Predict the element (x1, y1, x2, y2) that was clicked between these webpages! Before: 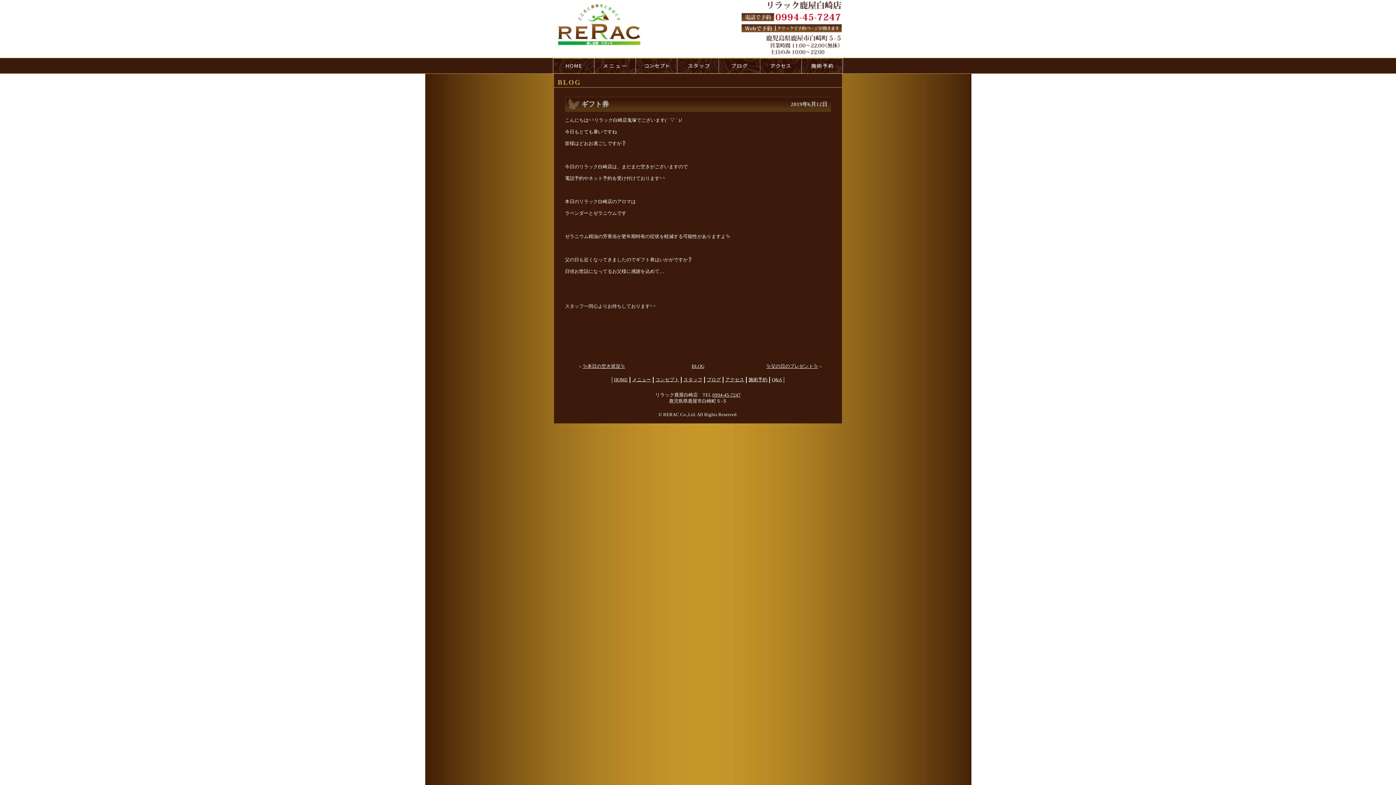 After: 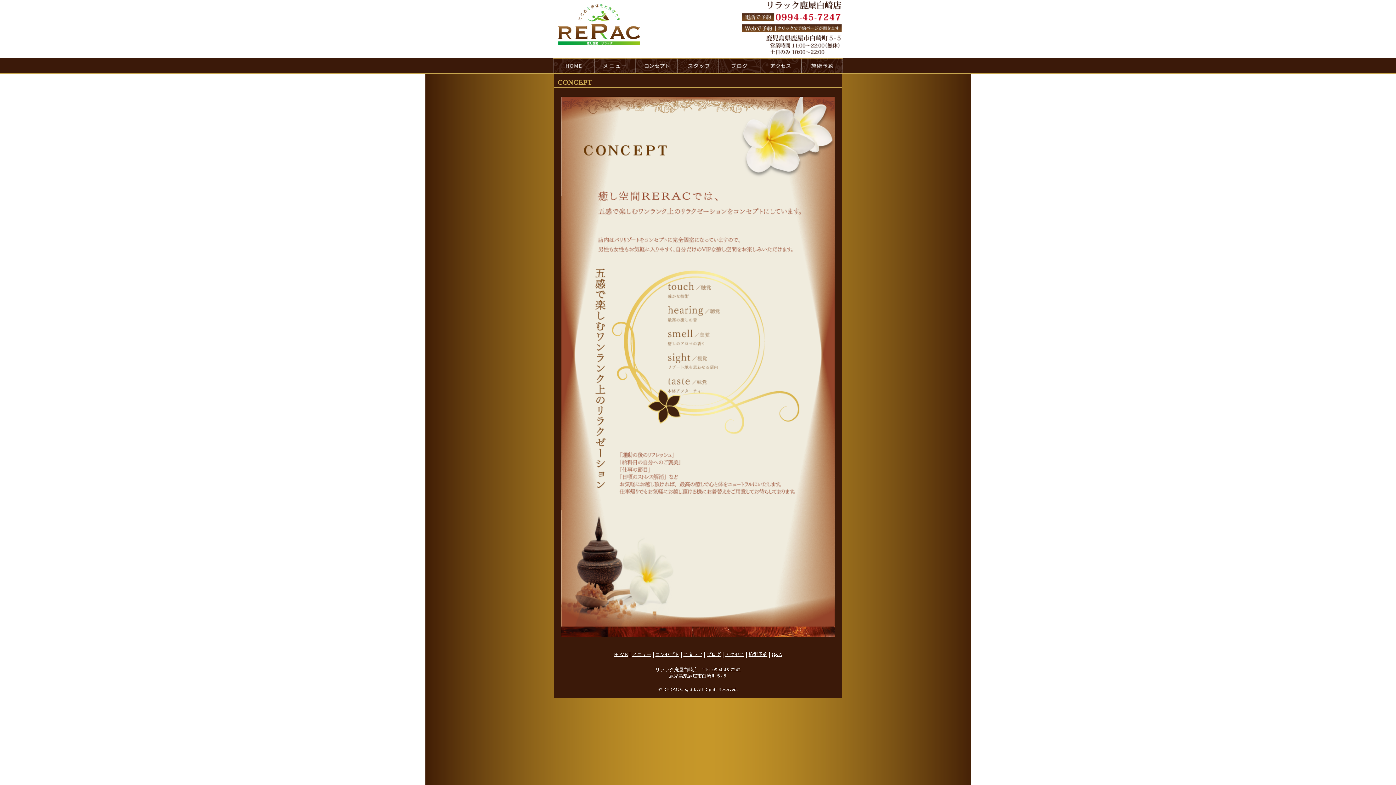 Action: bbox: (655, 377, 679, 382) label: コンセプト